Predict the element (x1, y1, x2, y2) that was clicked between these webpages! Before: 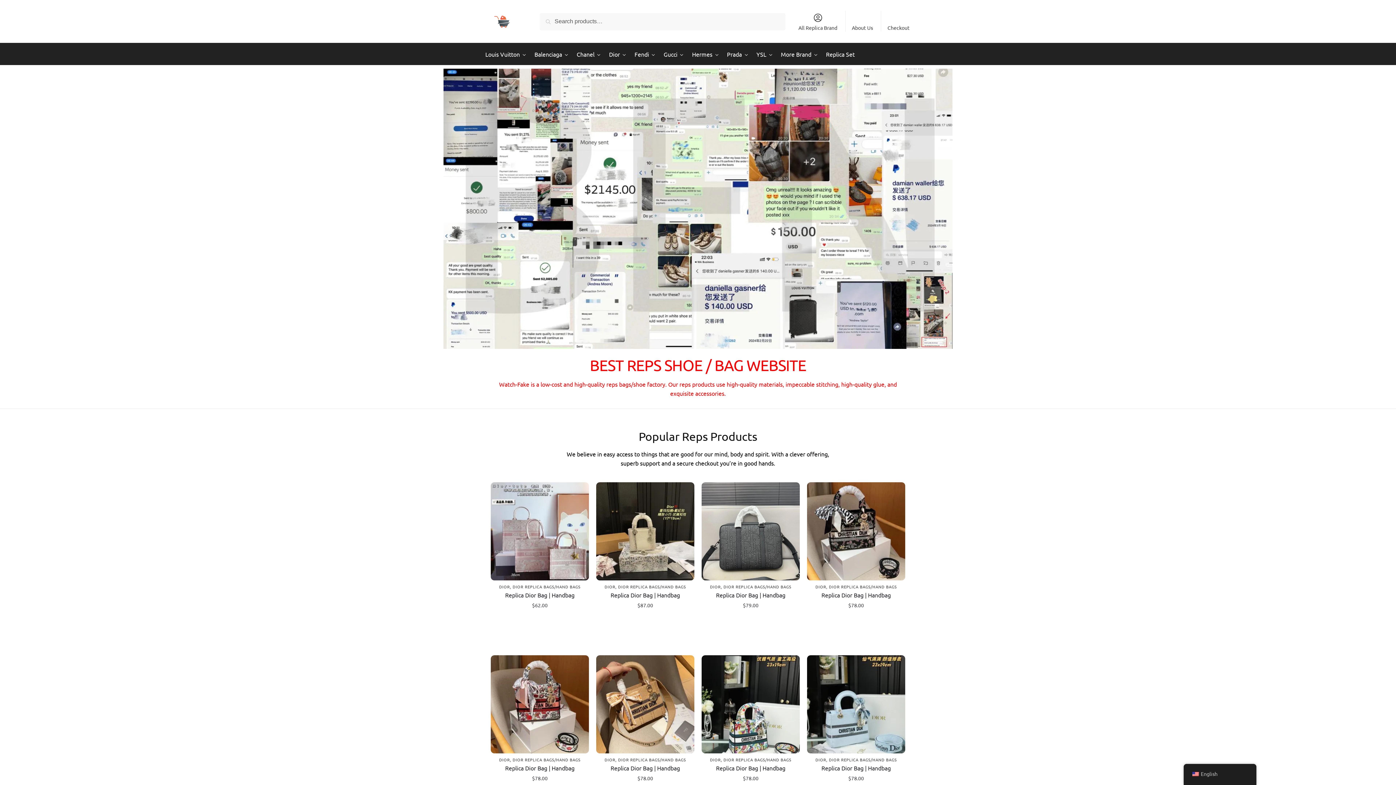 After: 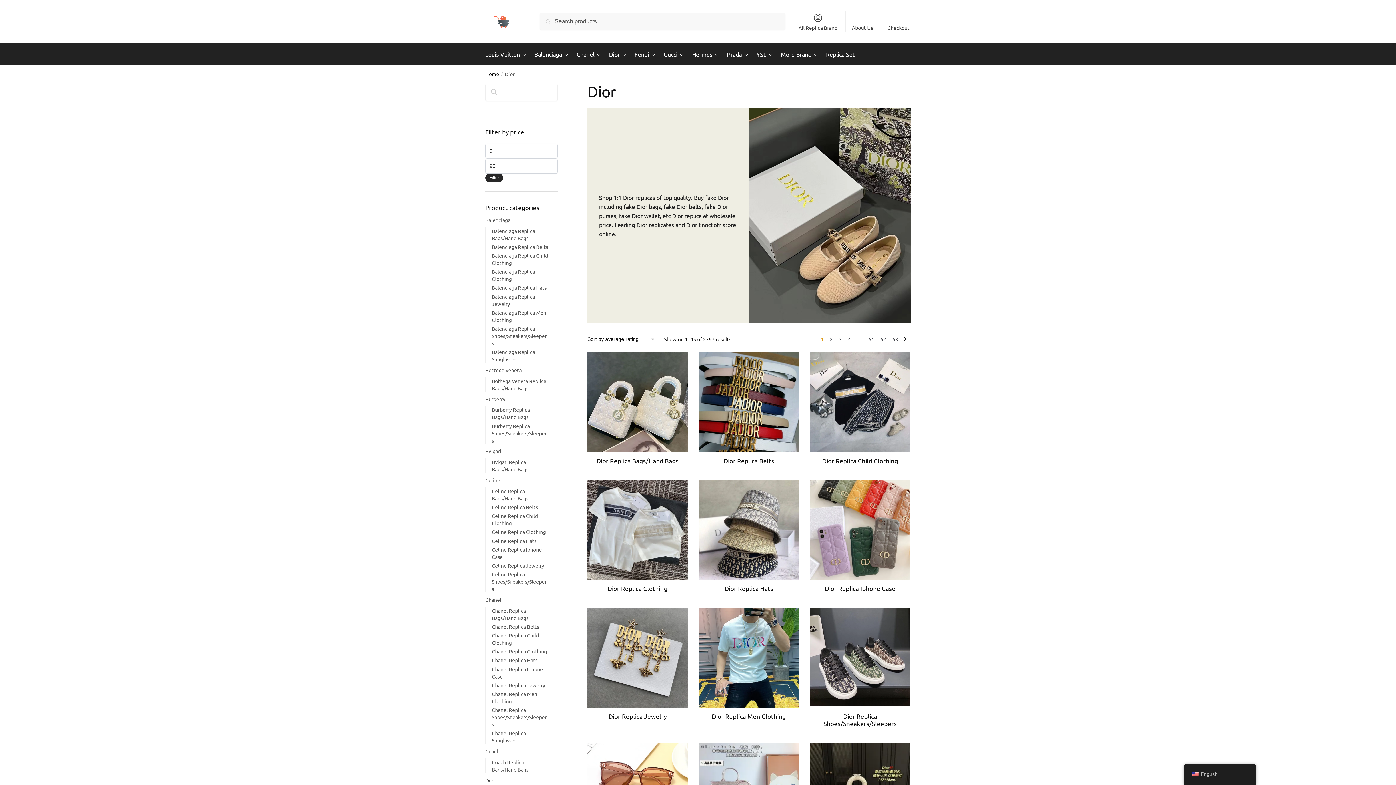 Action: label: DIOR bbox: (710, 757, 721, 762)